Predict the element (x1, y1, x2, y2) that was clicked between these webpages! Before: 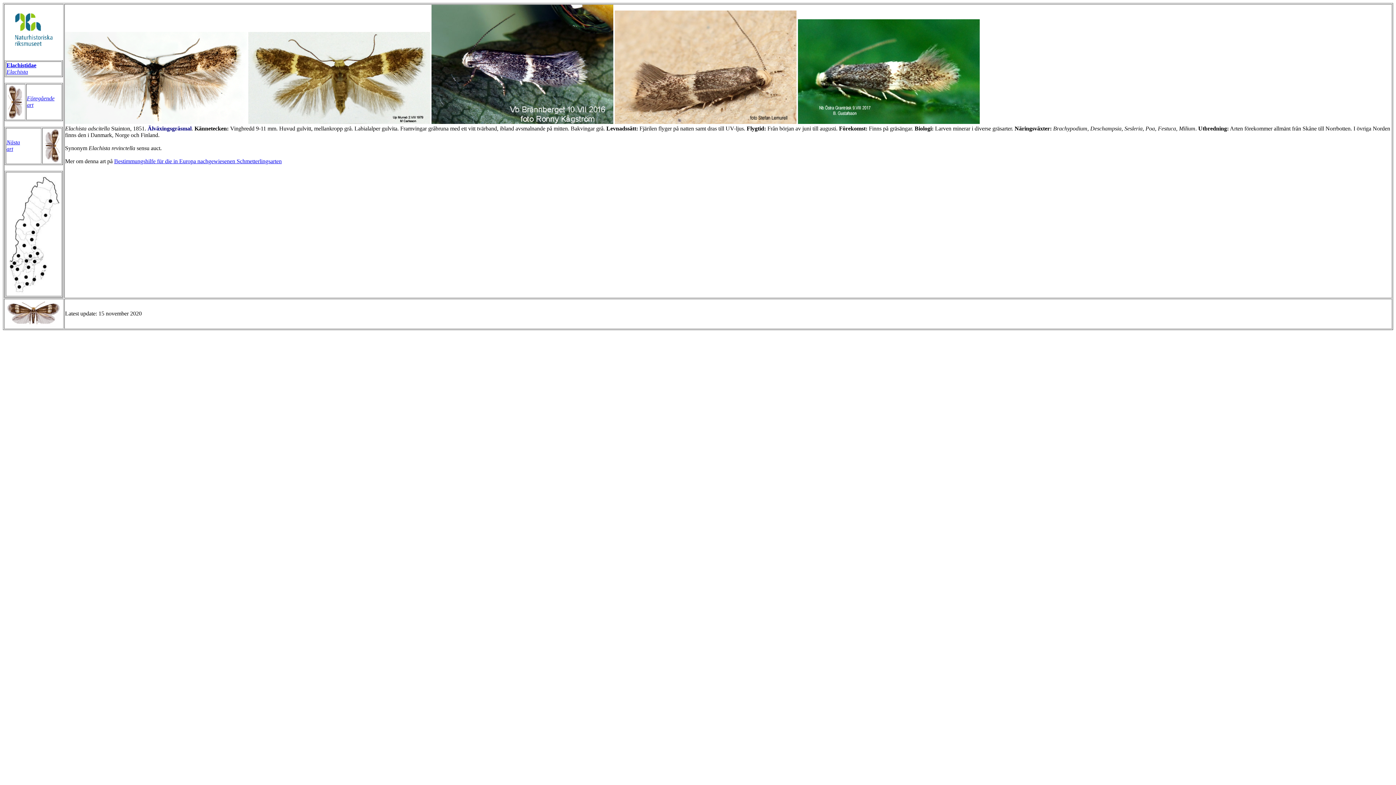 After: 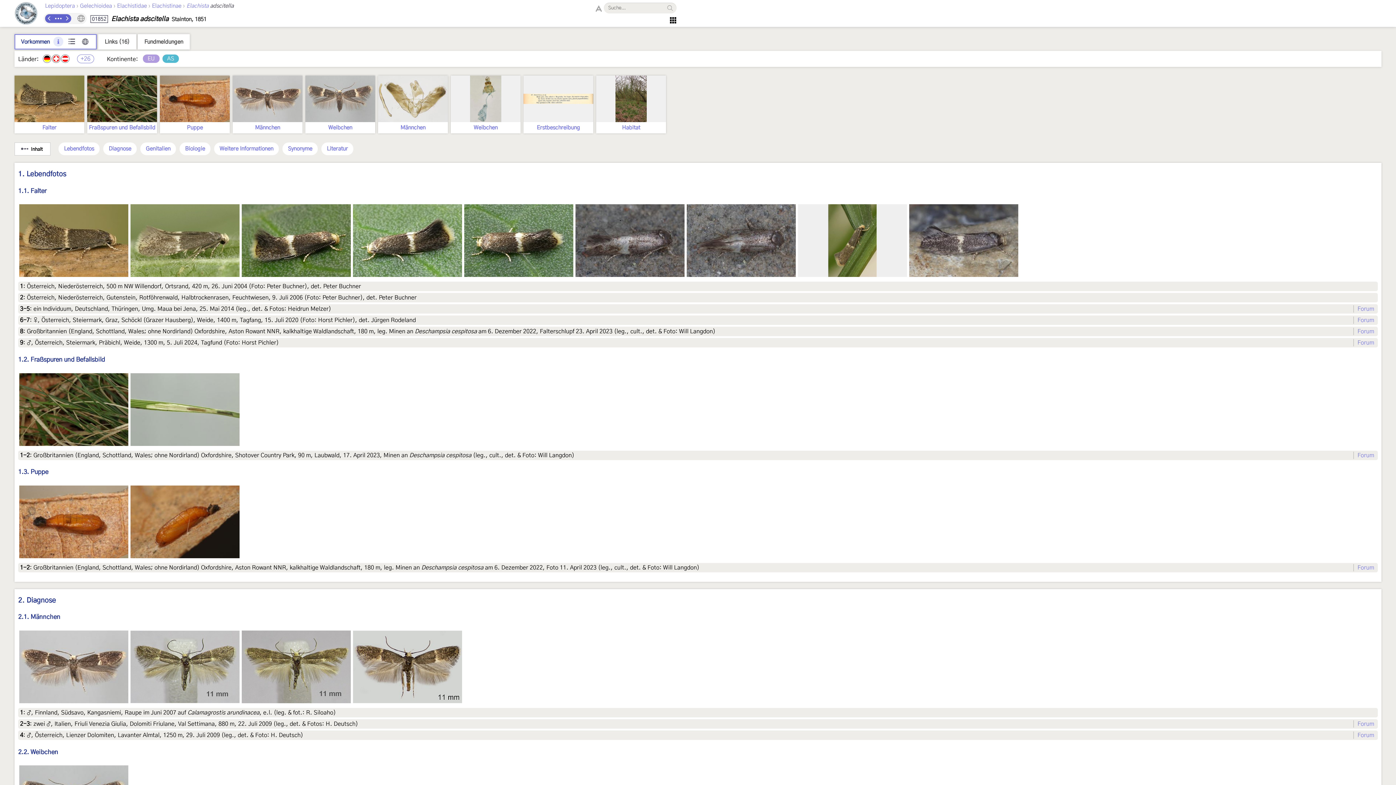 Action: label: Bestimmungshilfe für die in Europa nachgewiesenen Schmetterlingsarten bbox: (114, 158, 281, 164)